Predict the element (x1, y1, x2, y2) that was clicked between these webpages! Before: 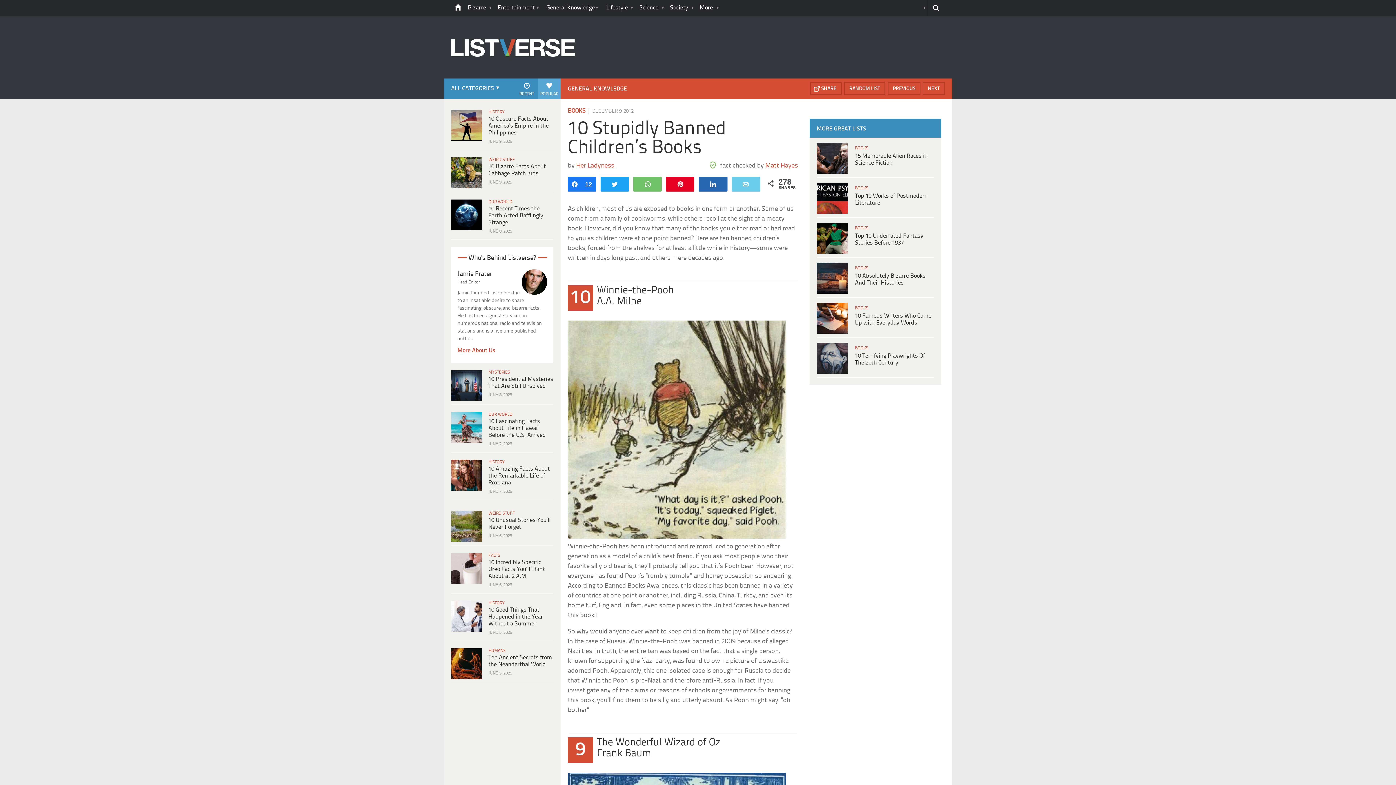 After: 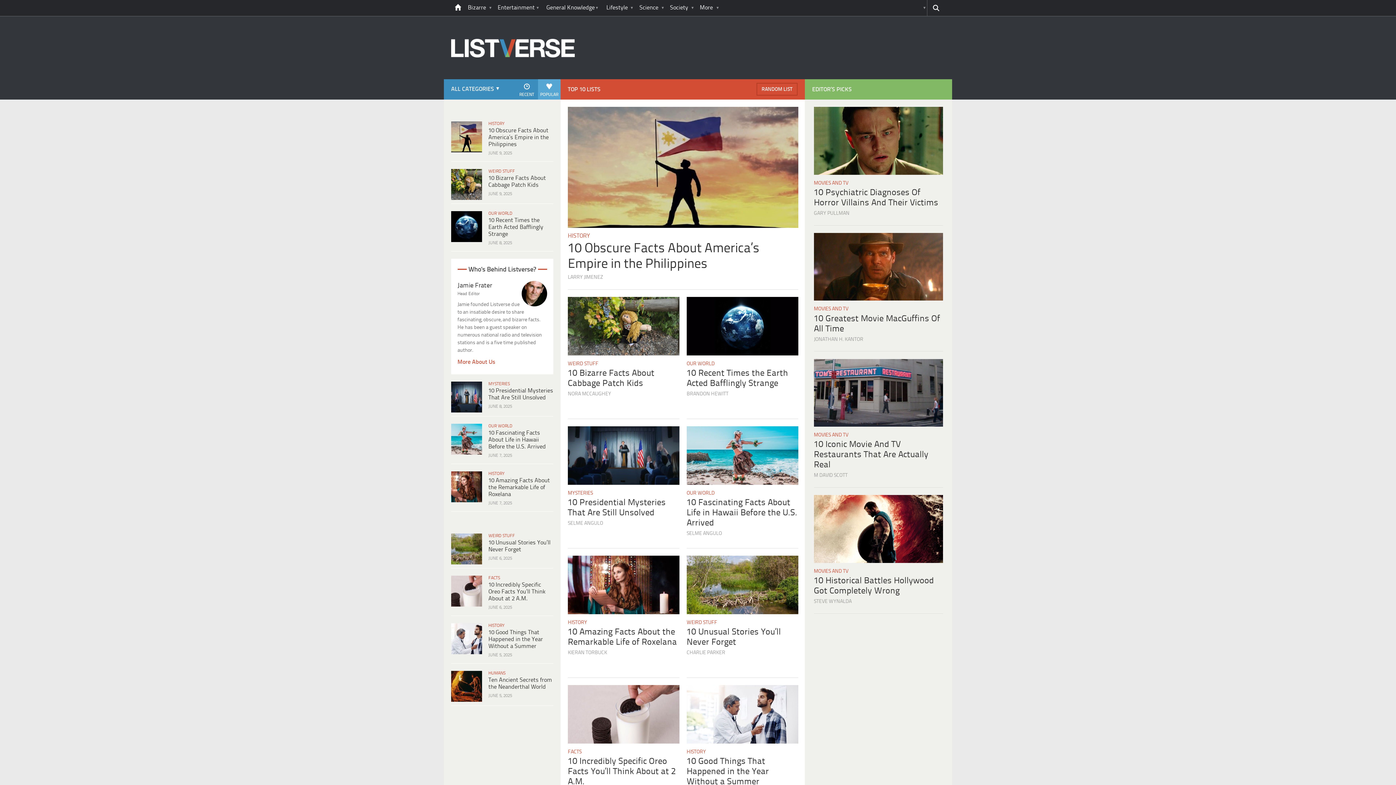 Action: bbox: (451, 0, 465, 16) label: Go Home